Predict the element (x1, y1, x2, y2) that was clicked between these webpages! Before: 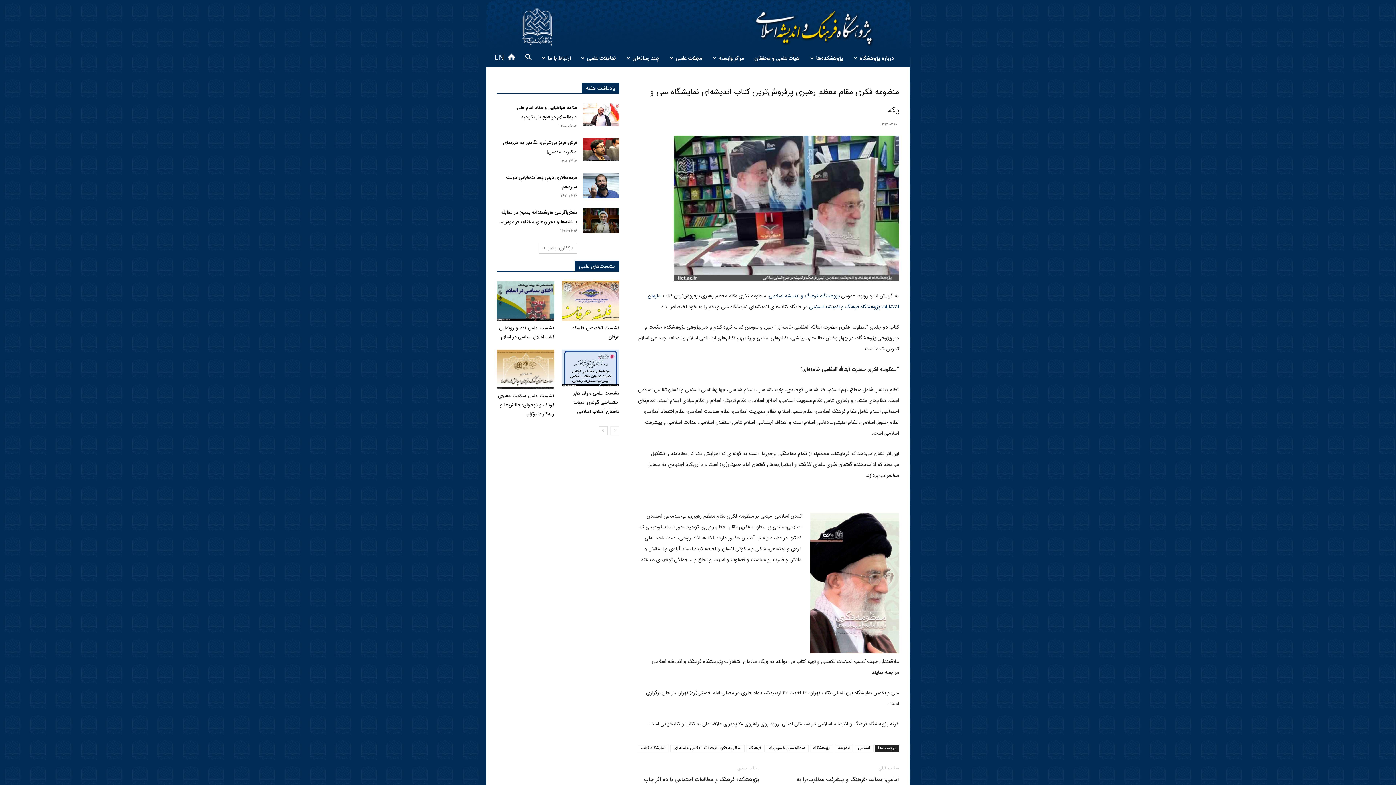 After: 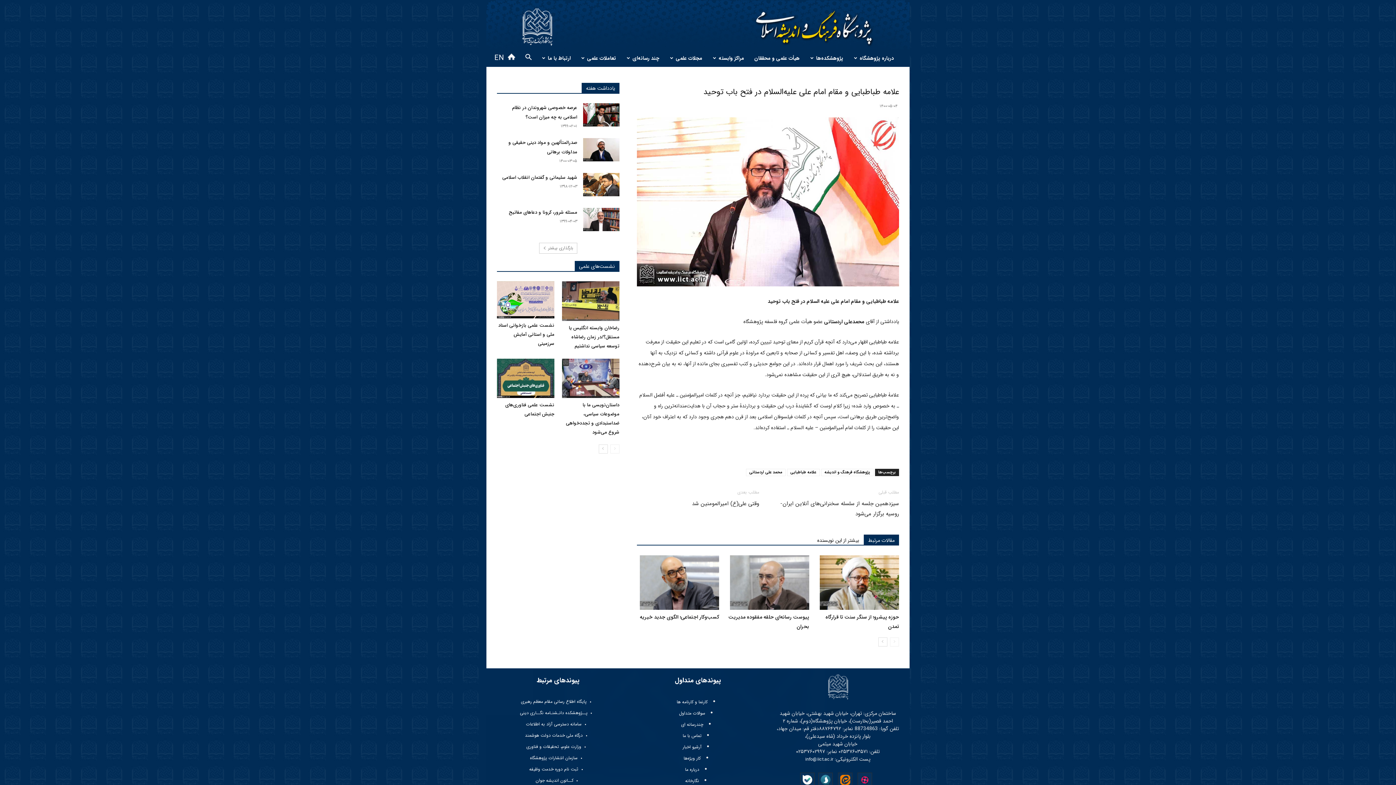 Action: bbox: (583, 103, 619, 126)